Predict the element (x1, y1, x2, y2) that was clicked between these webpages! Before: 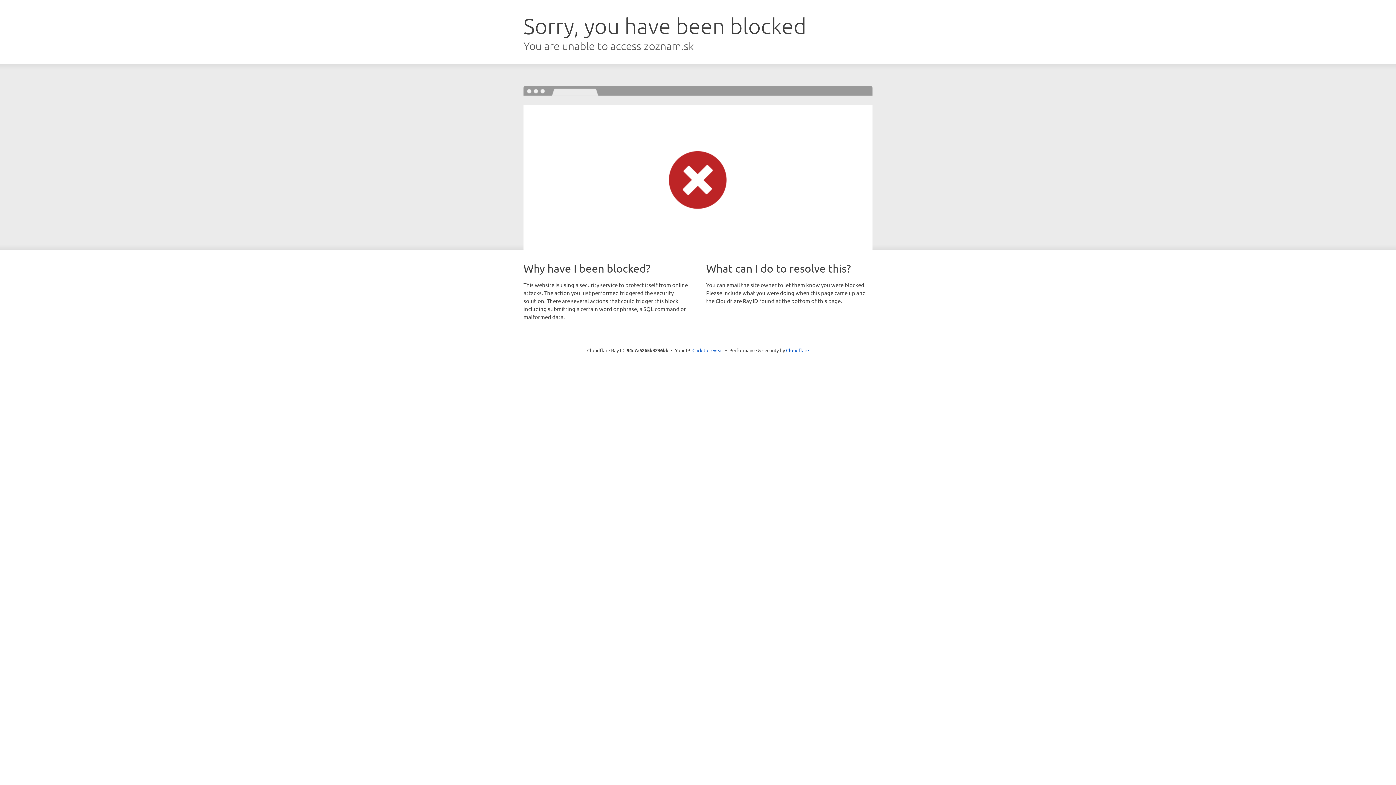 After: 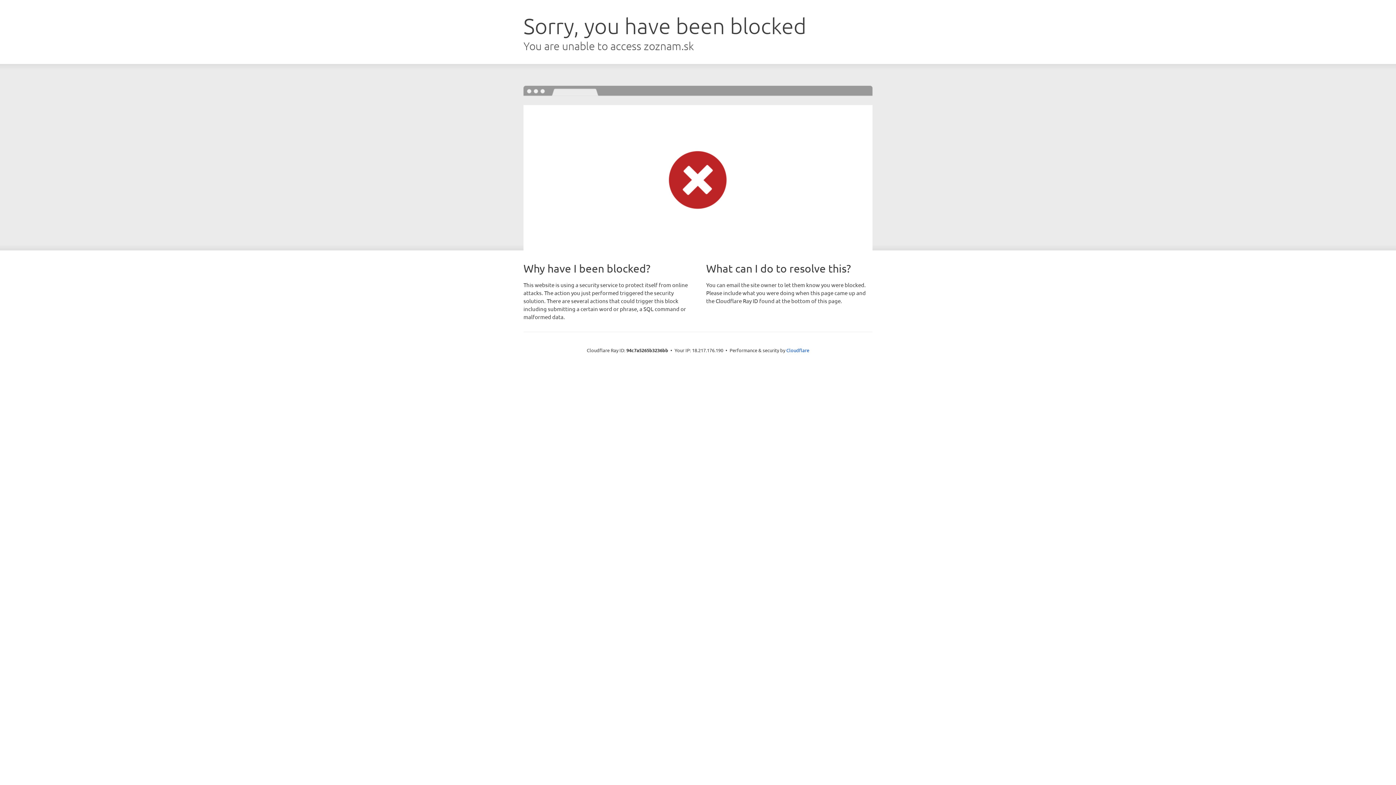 Action: bbox: (692, 346, 723, 353) label: Click to reveal